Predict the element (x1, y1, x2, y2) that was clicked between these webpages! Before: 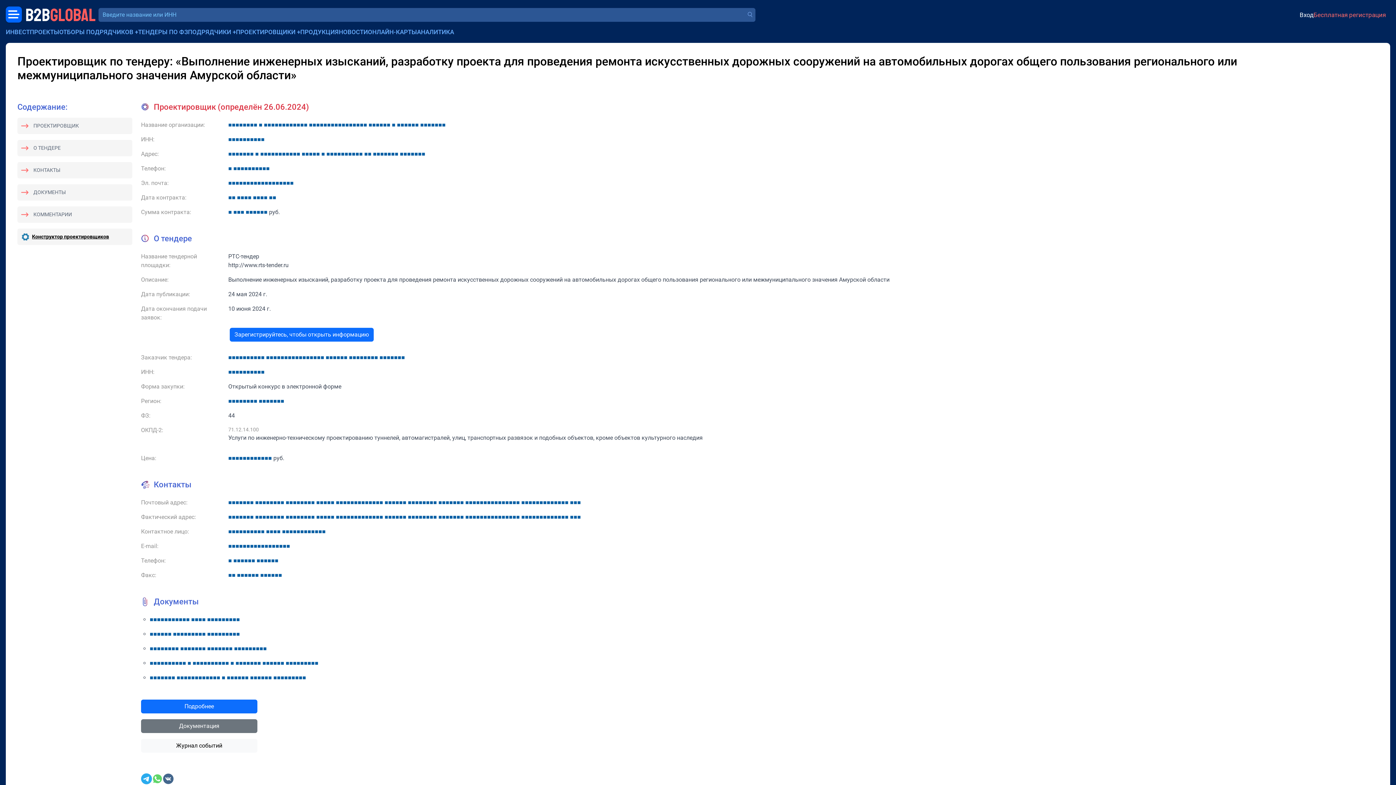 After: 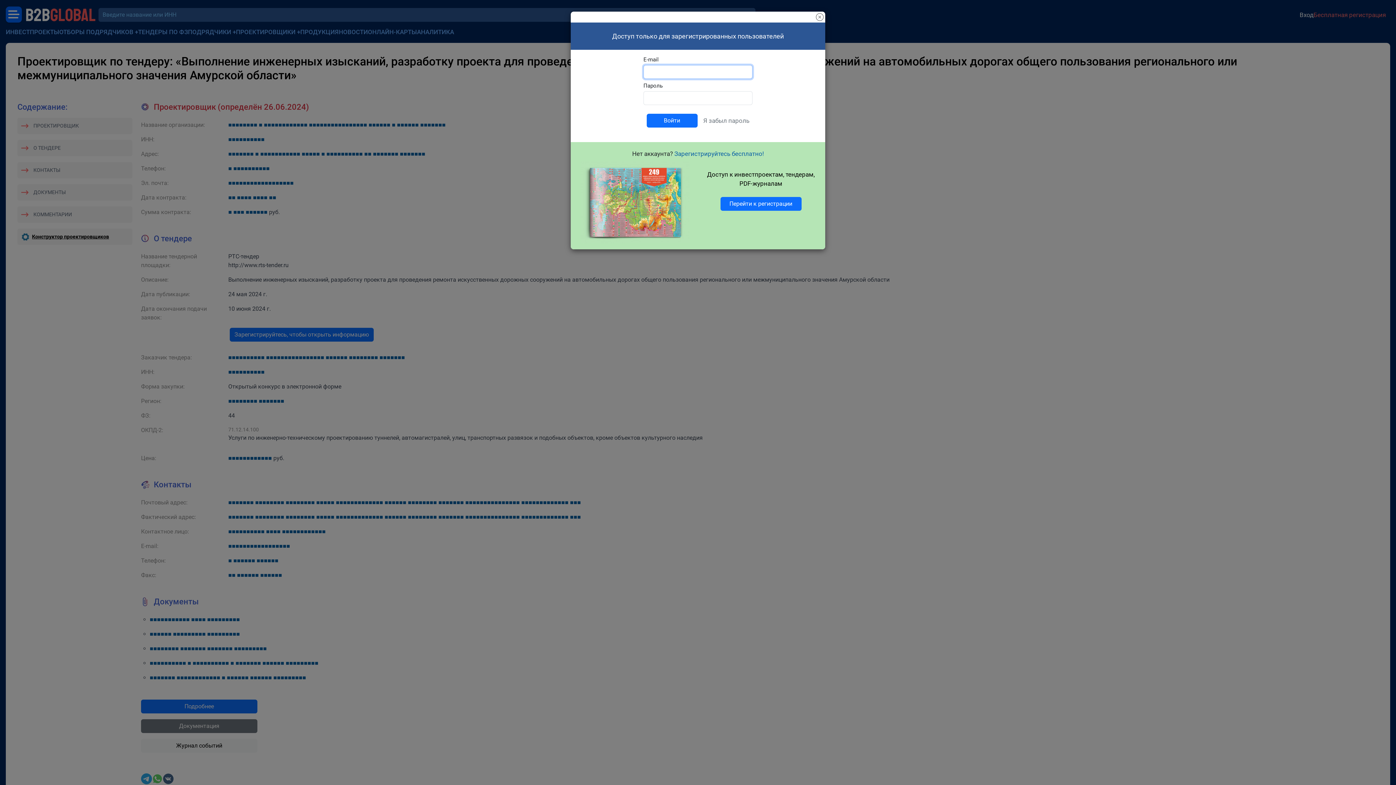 Action: bbox: (228, 179, 293, 186) label: ■■■■■■■■■■■■■■■■■■